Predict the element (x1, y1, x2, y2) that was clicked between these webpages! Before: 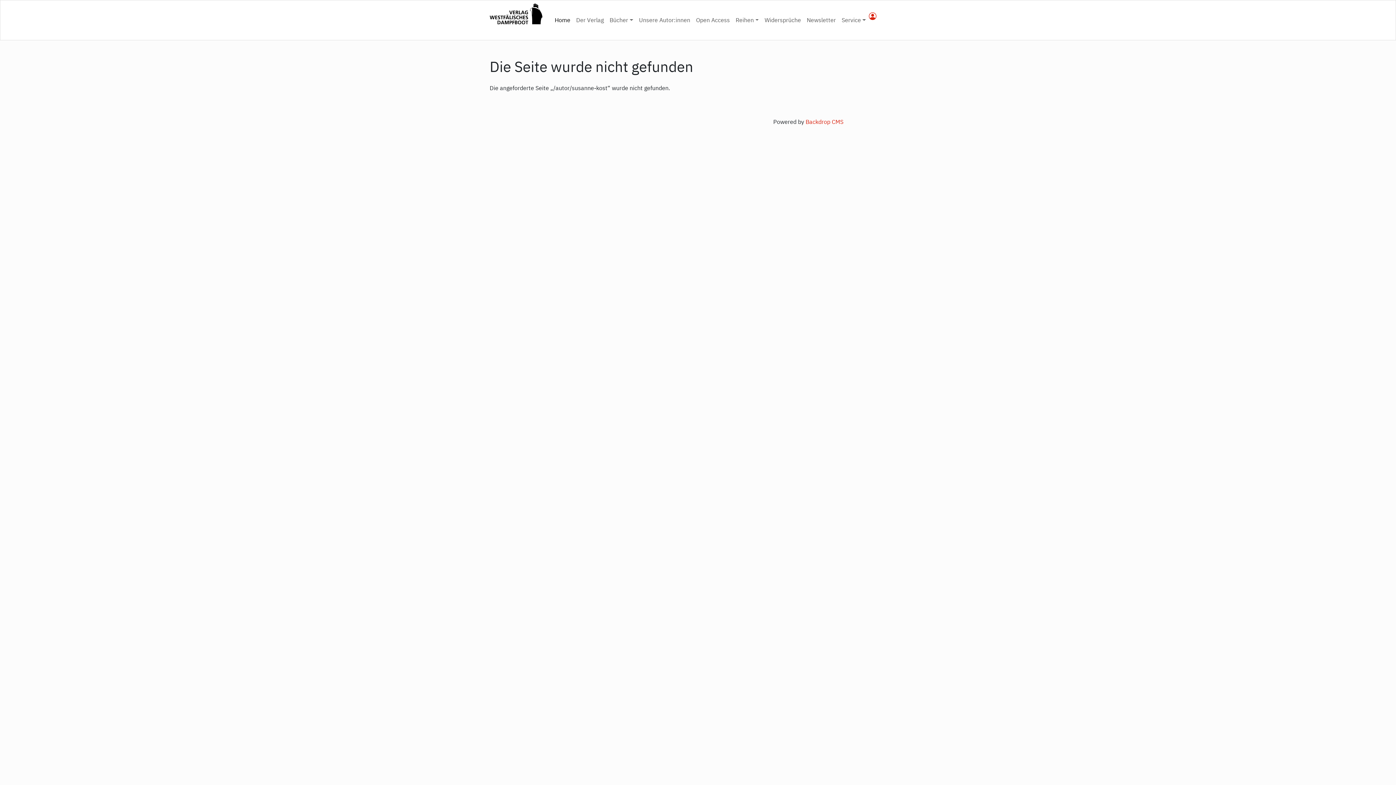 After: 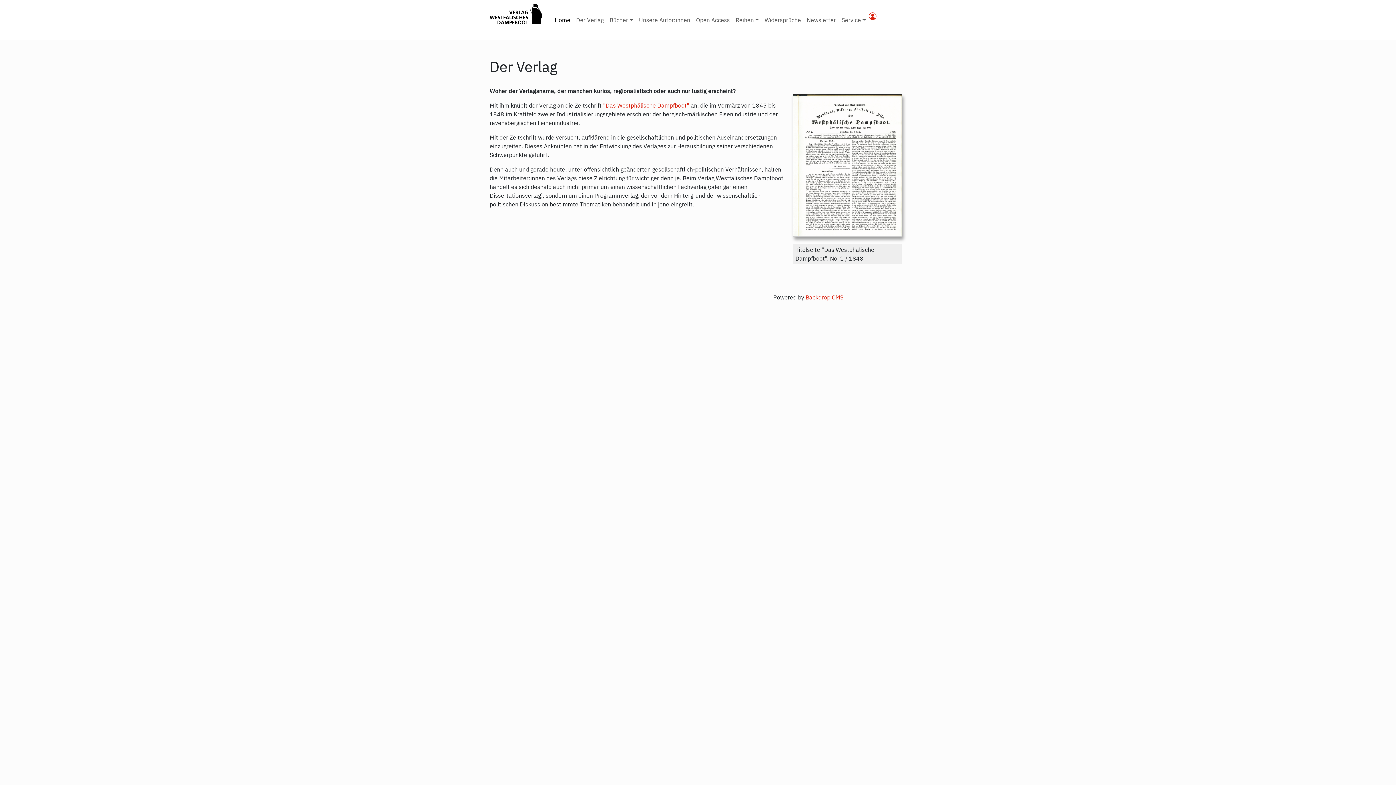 Action: label: Der Verlag bbox: (573, 10, 606, 29)